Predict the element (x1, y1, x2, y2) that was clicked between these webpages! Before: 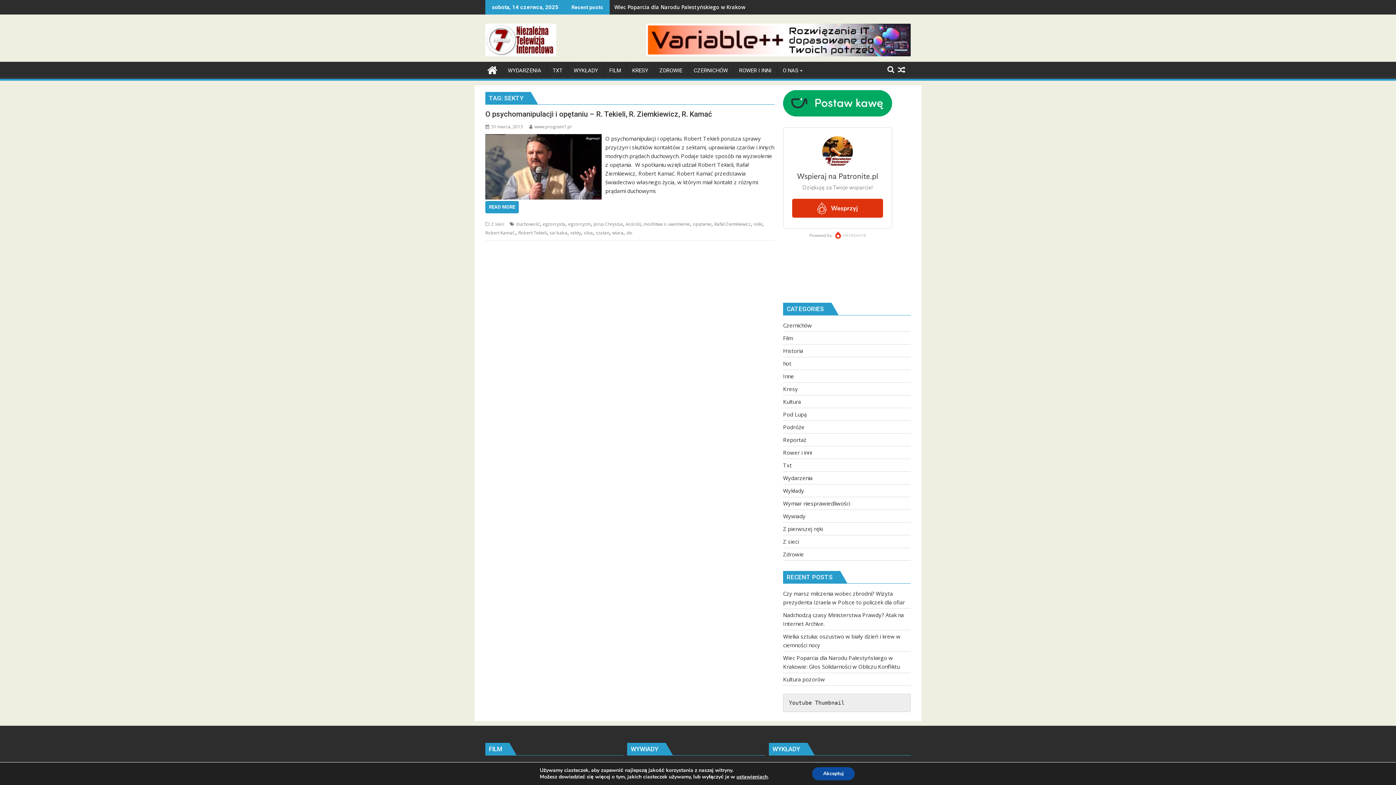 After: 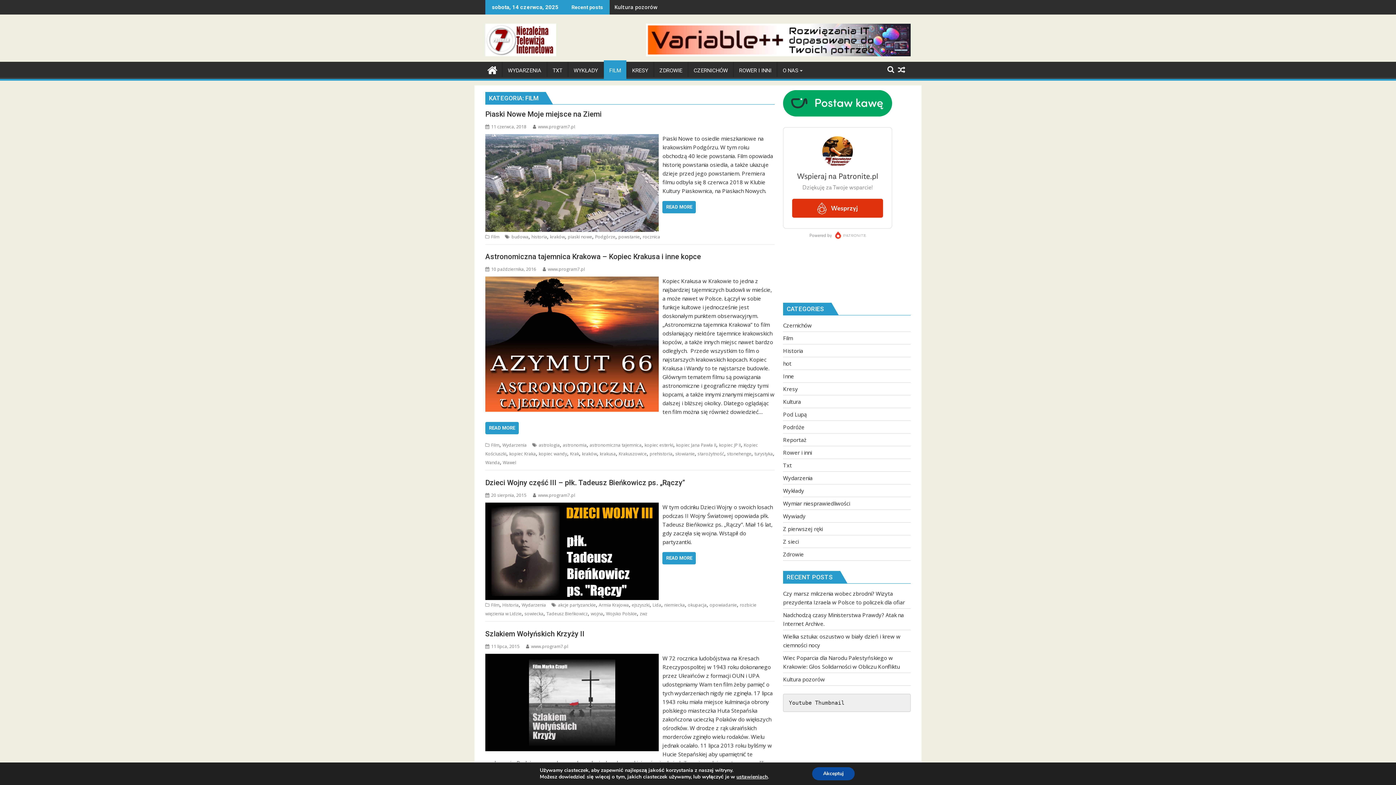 Action: label: FILM bbox: (604, 61, 626, 79)